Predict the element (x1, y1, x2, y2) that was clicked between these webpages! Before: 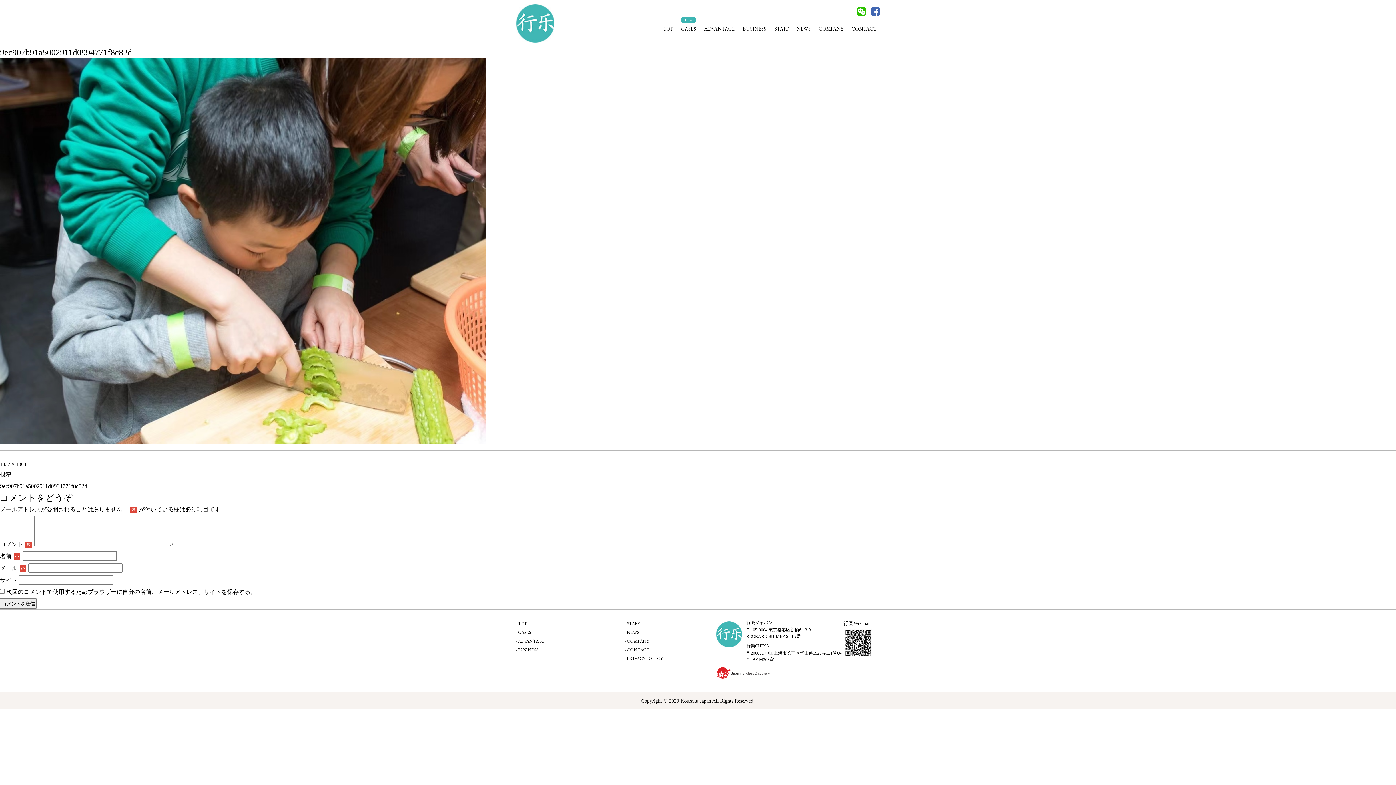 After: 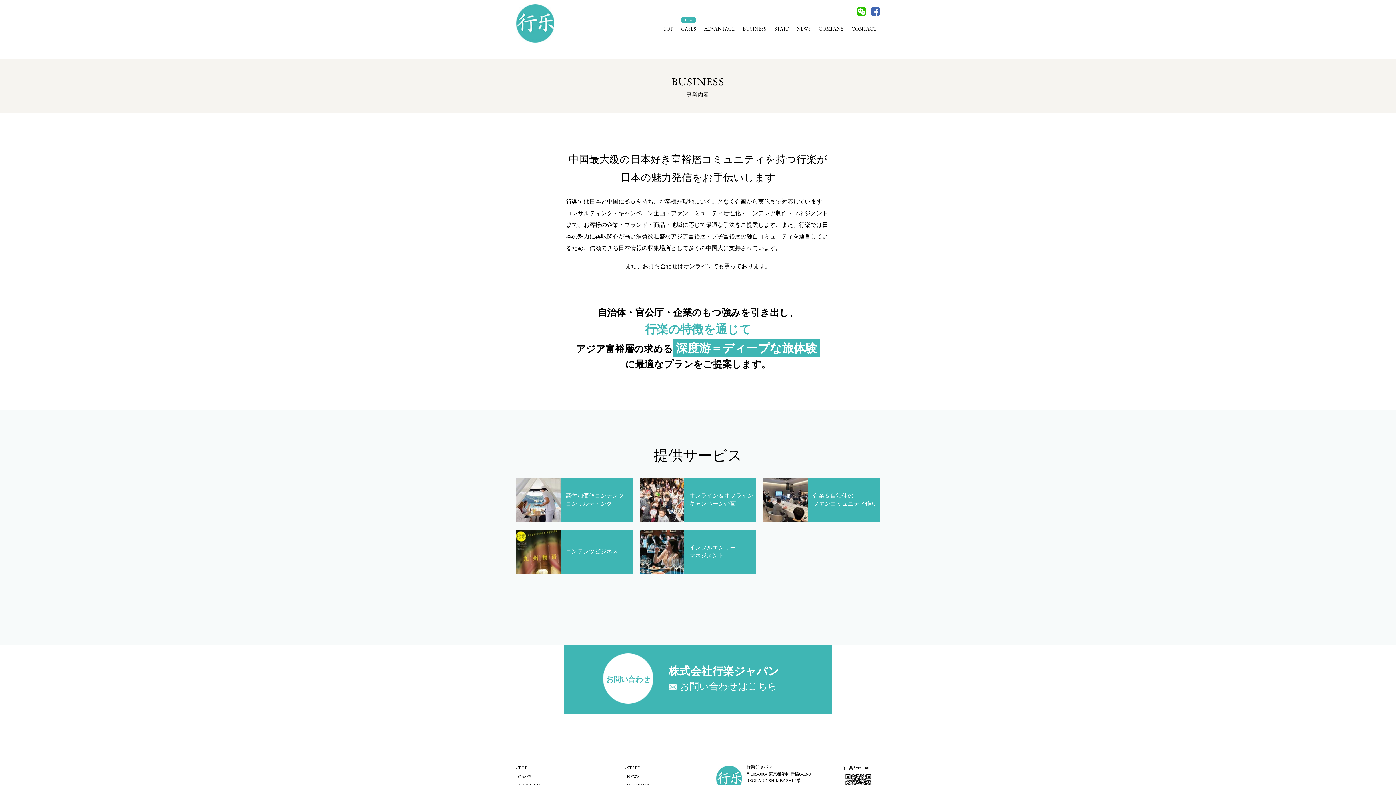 Action: bbox: (518, 647, 538, 653) label: BUSINESS